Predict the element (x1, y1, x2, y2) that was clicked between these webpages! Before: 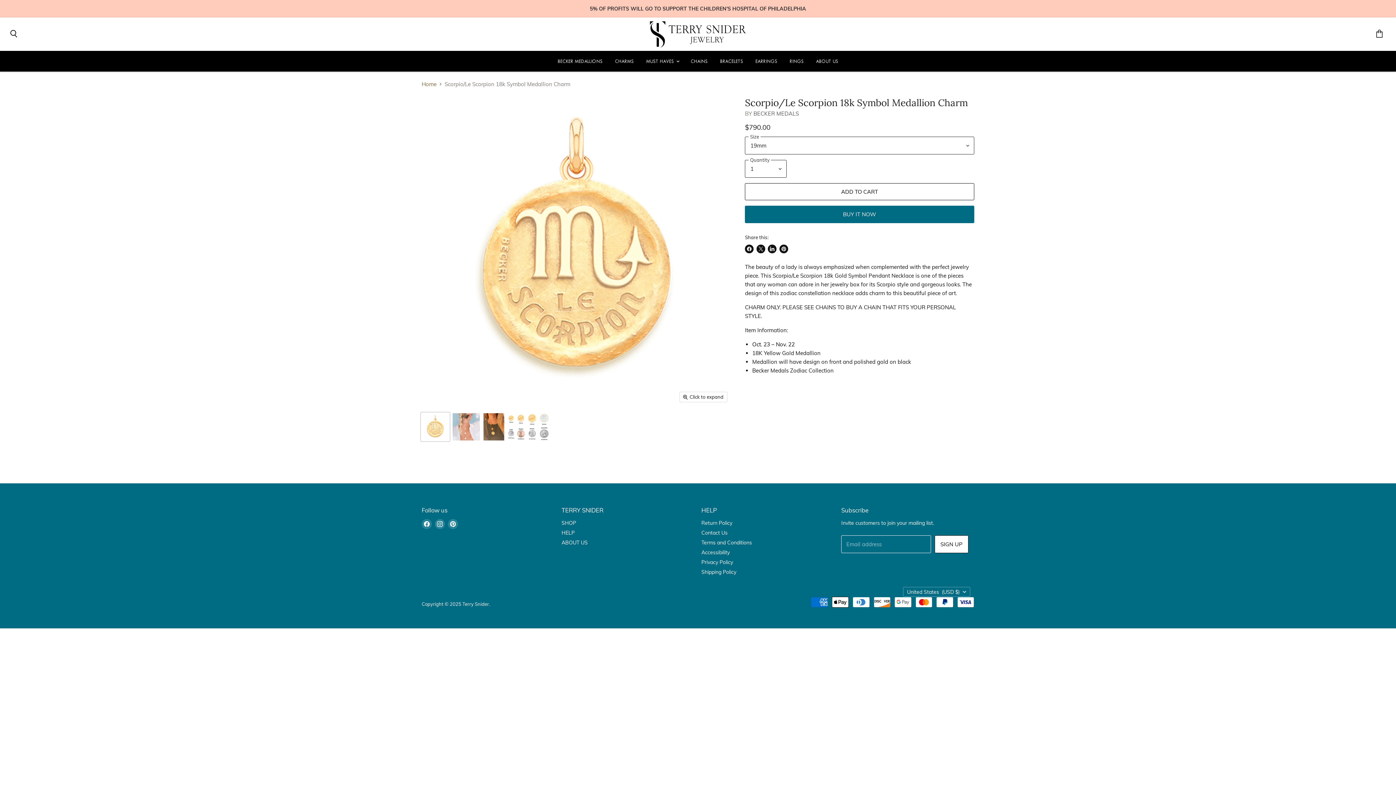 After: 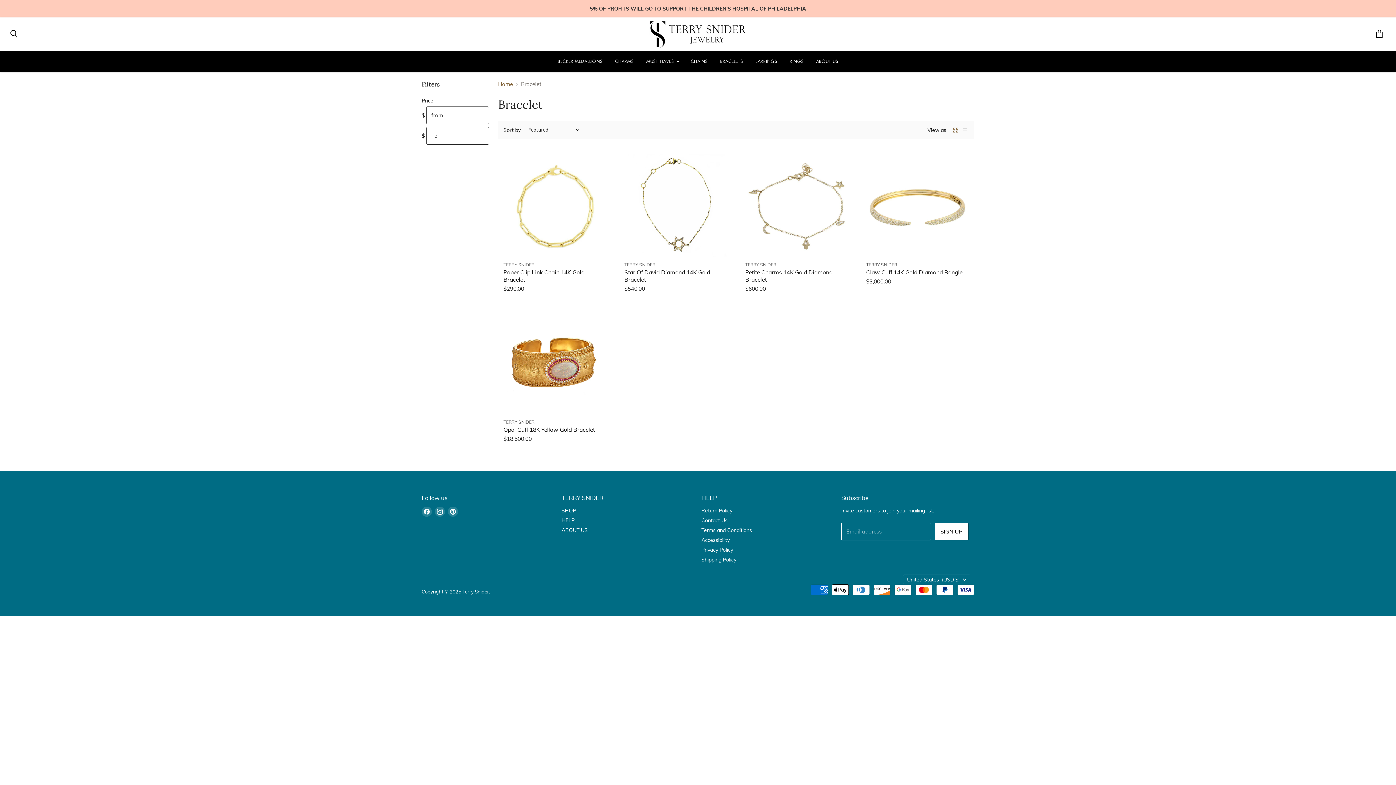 Action: label: BRACELETS bbox: (714, 53, 748, 68)